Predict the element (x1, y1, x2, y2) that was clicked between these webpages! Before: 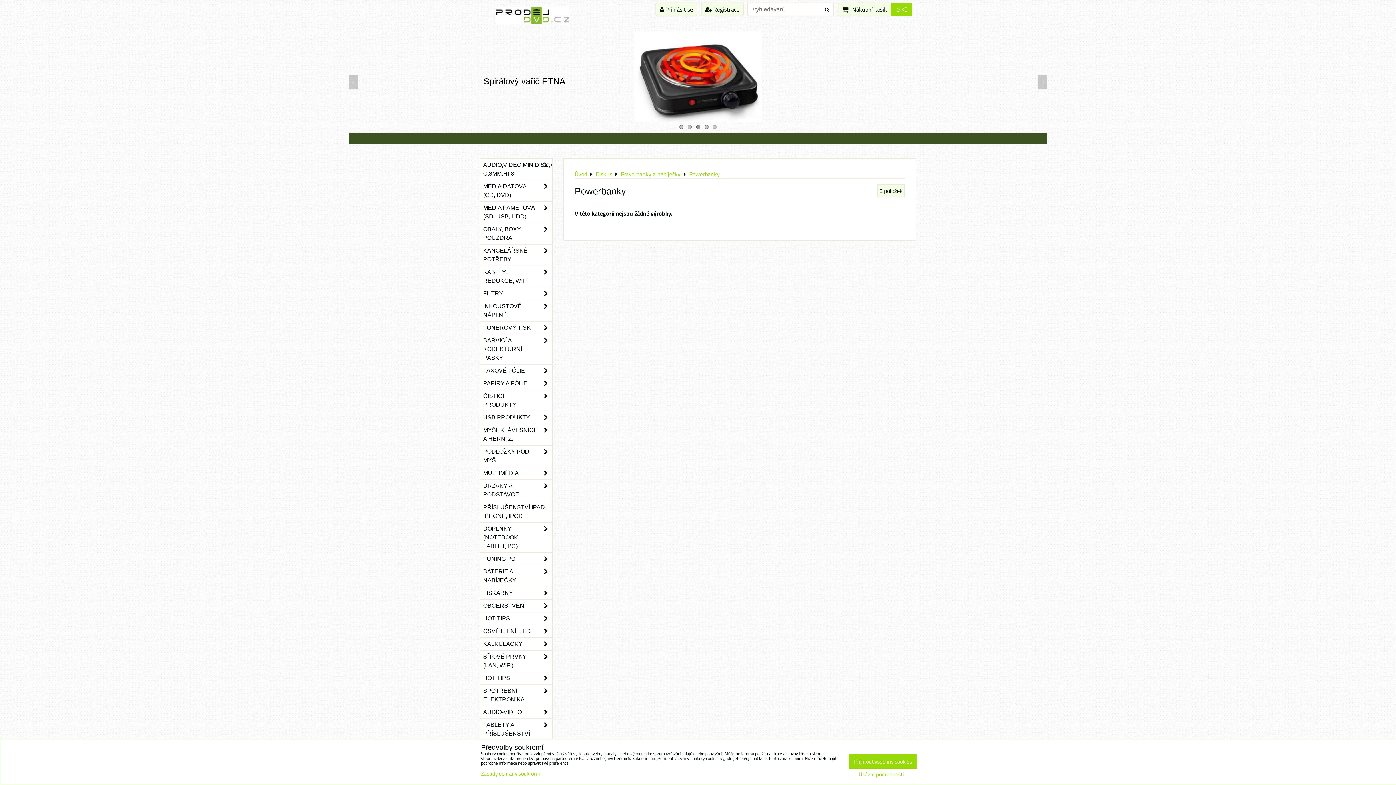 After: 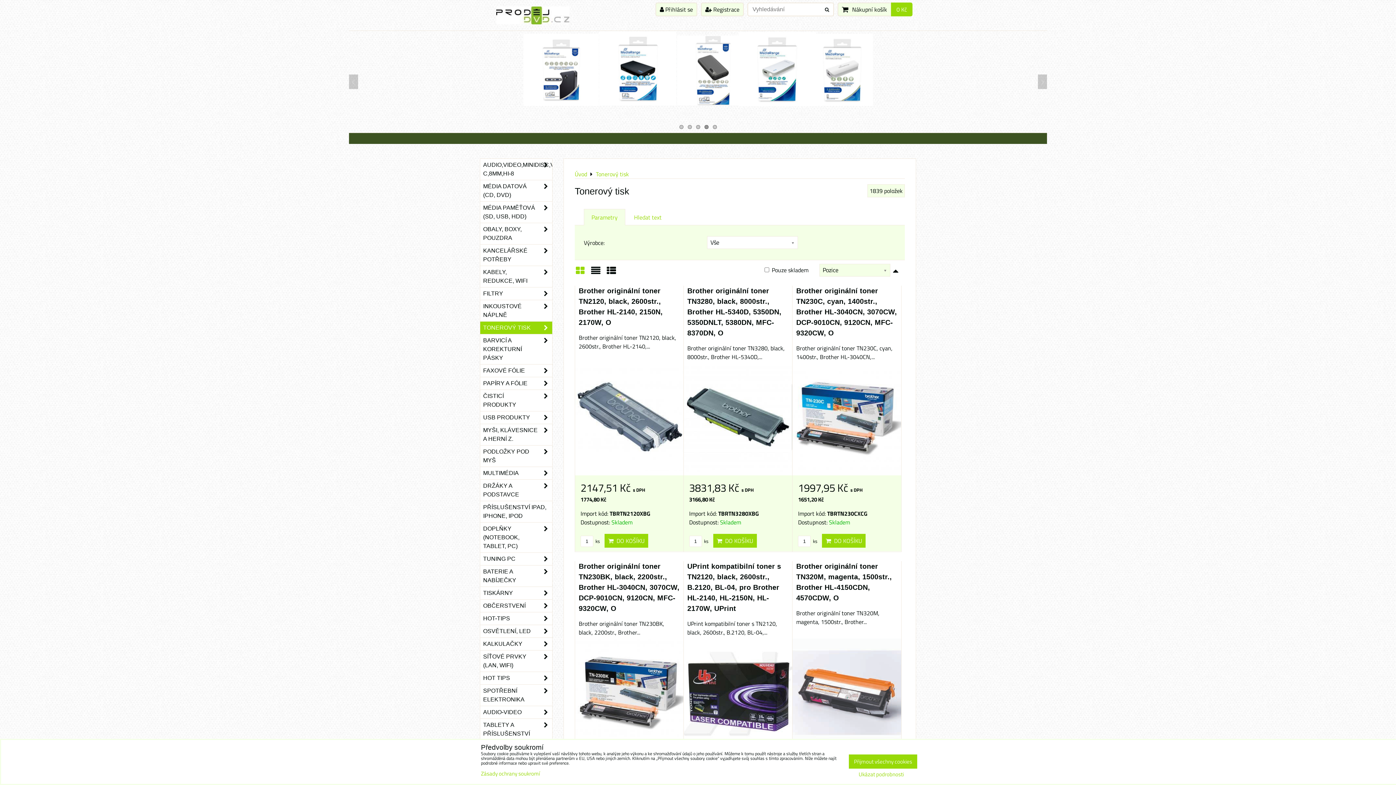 Action: label: TONEROVÝ TISK bbox: (480, 321, 552, 334)